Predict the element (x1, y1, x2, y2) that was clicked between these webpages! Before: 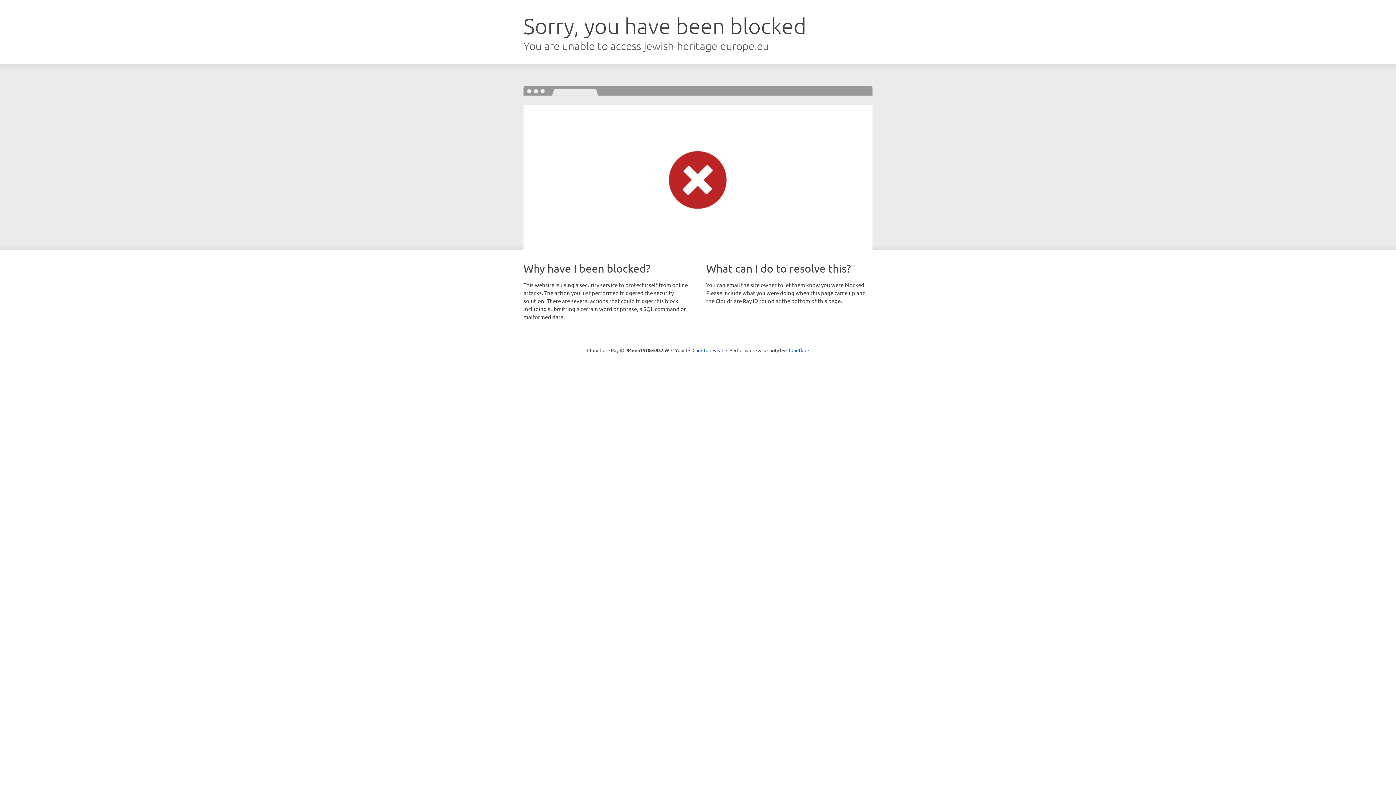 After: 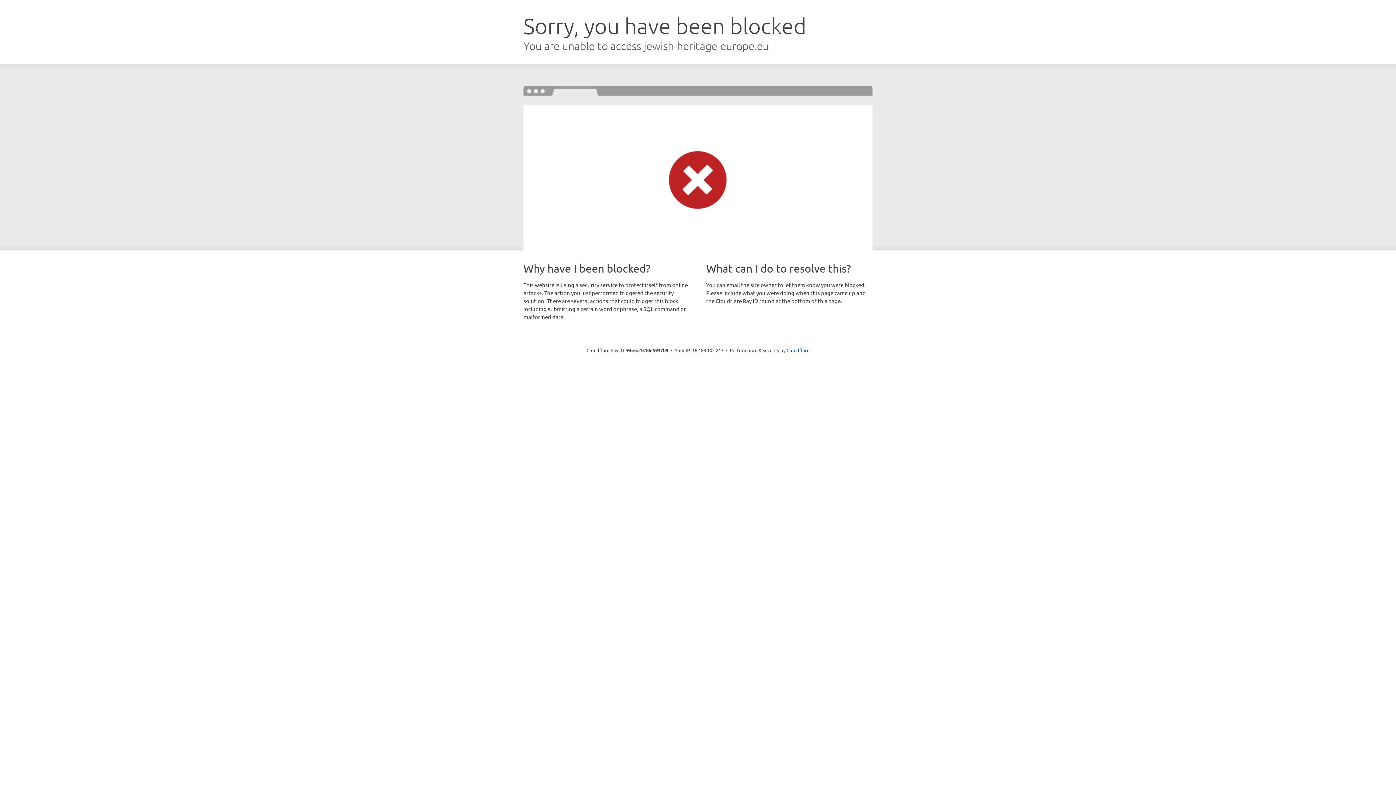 Action: label: Click to reveal bbox: (692, 346, 723, 353)